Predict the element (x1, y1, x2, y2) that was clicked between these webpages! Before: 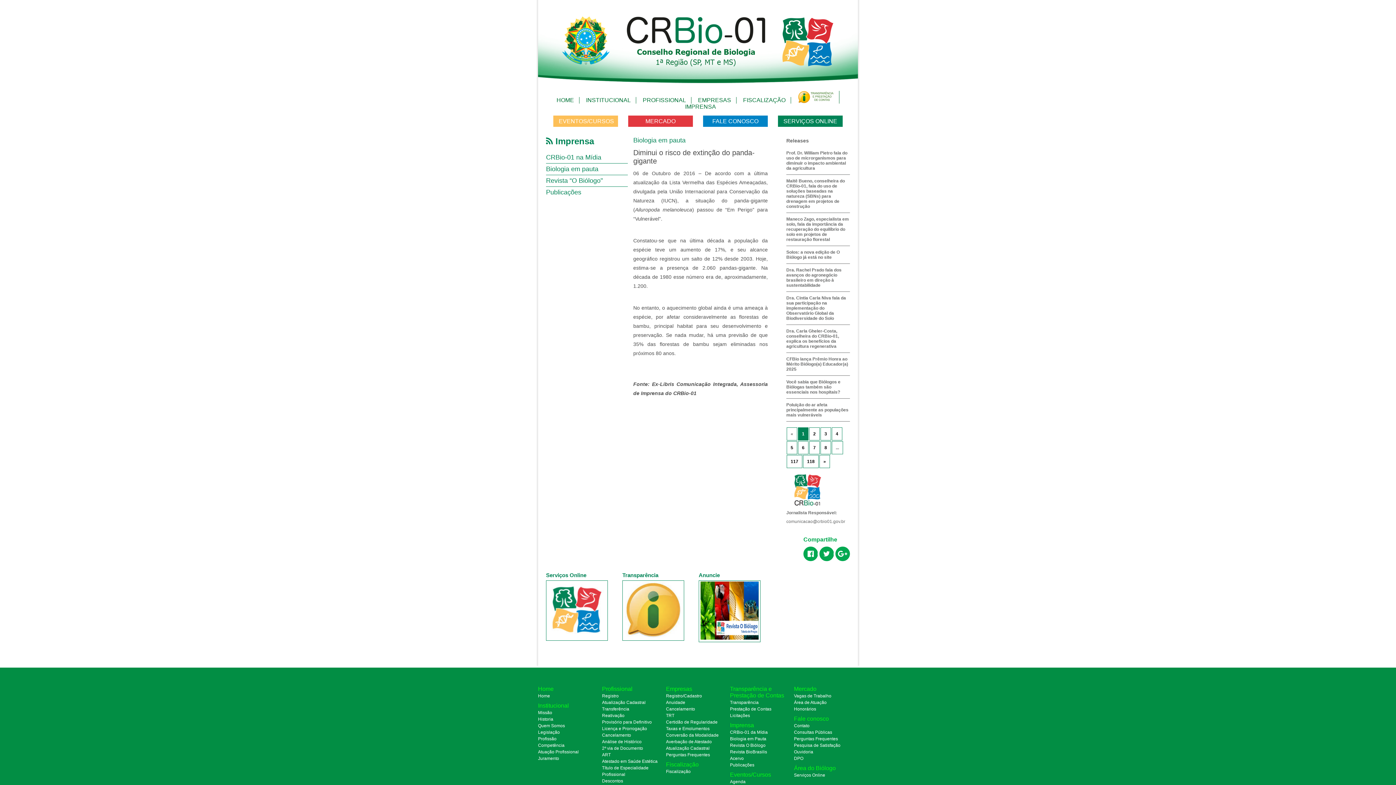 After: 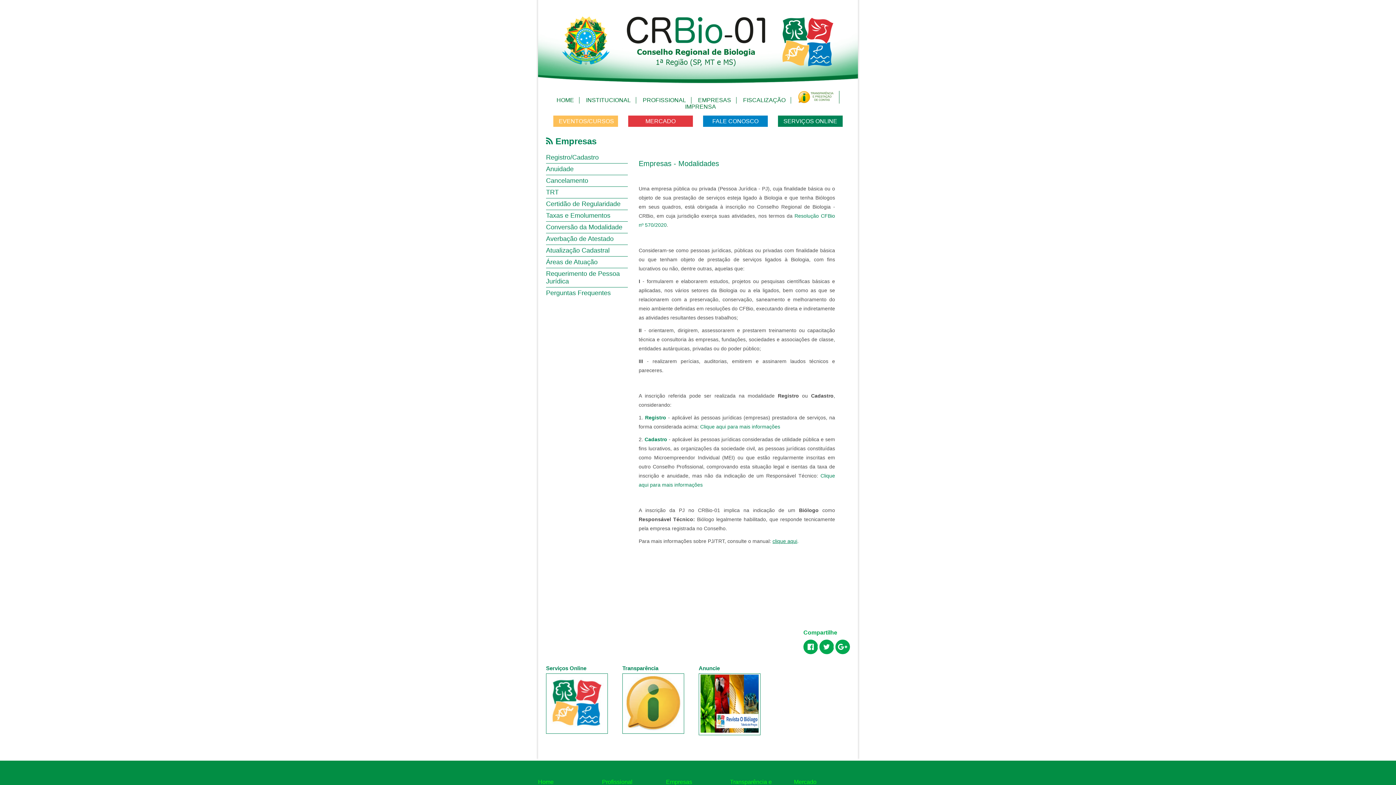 Action: label: Registro/Cadastro bbox: (666, 693, 702, 698)